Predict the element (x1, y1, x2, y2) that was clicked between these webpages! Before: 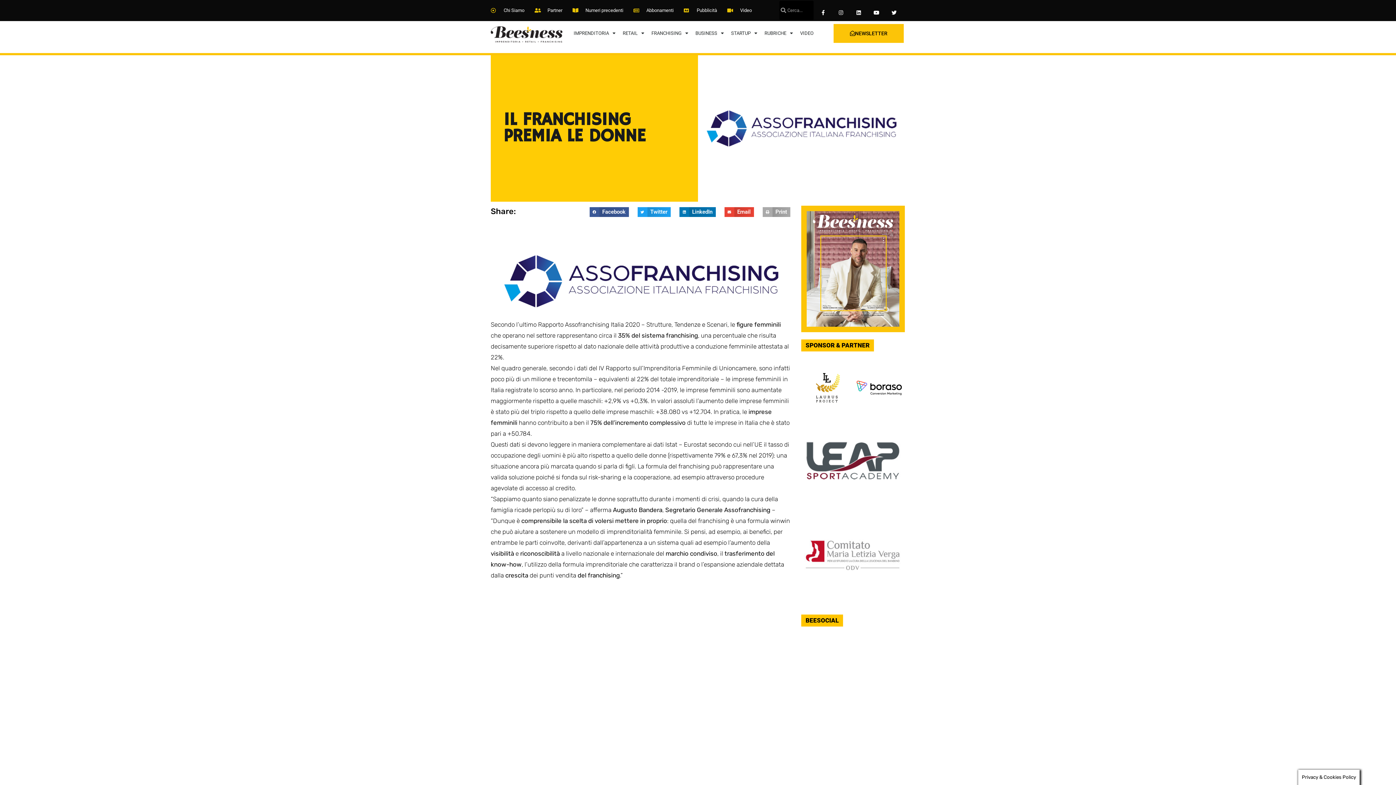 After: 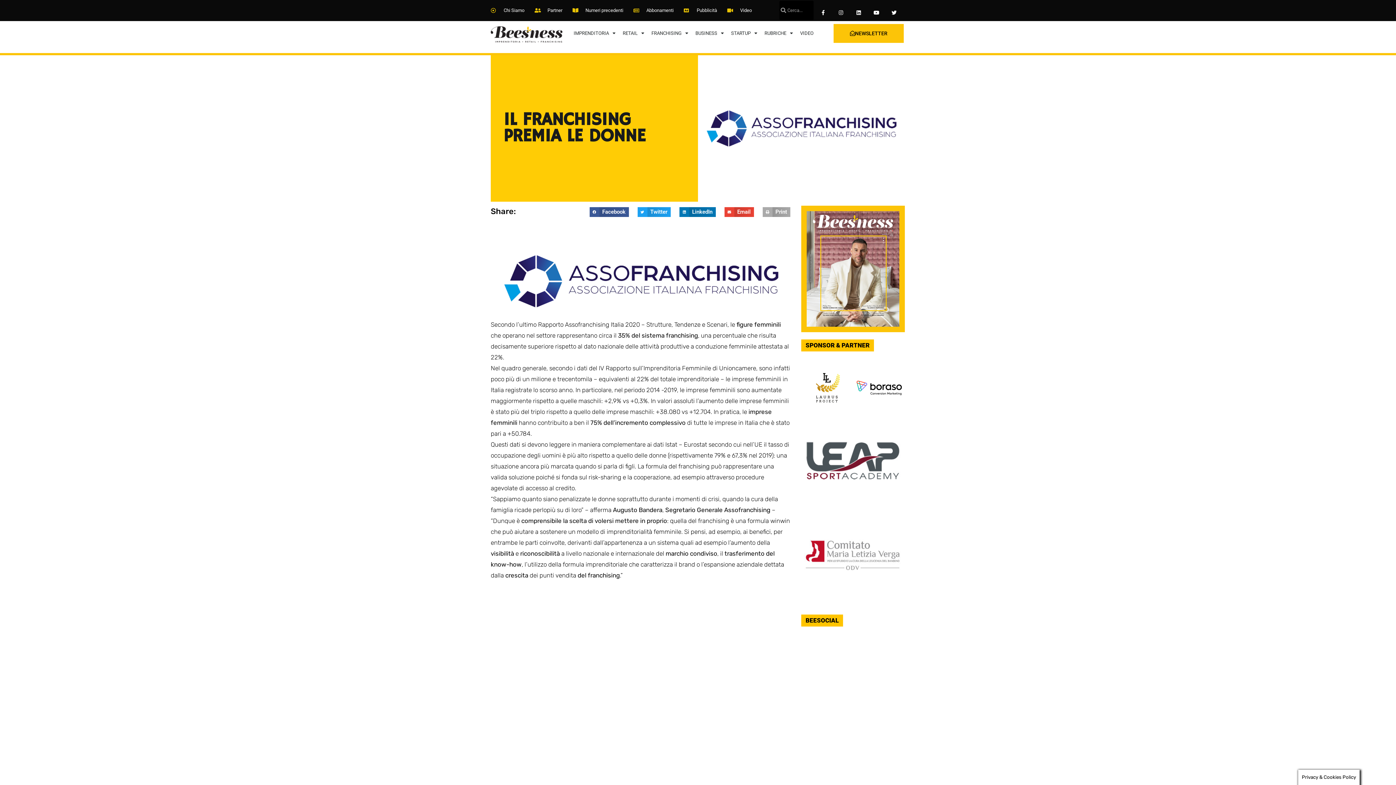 Action: bbox: (801, 421, 905, 496)